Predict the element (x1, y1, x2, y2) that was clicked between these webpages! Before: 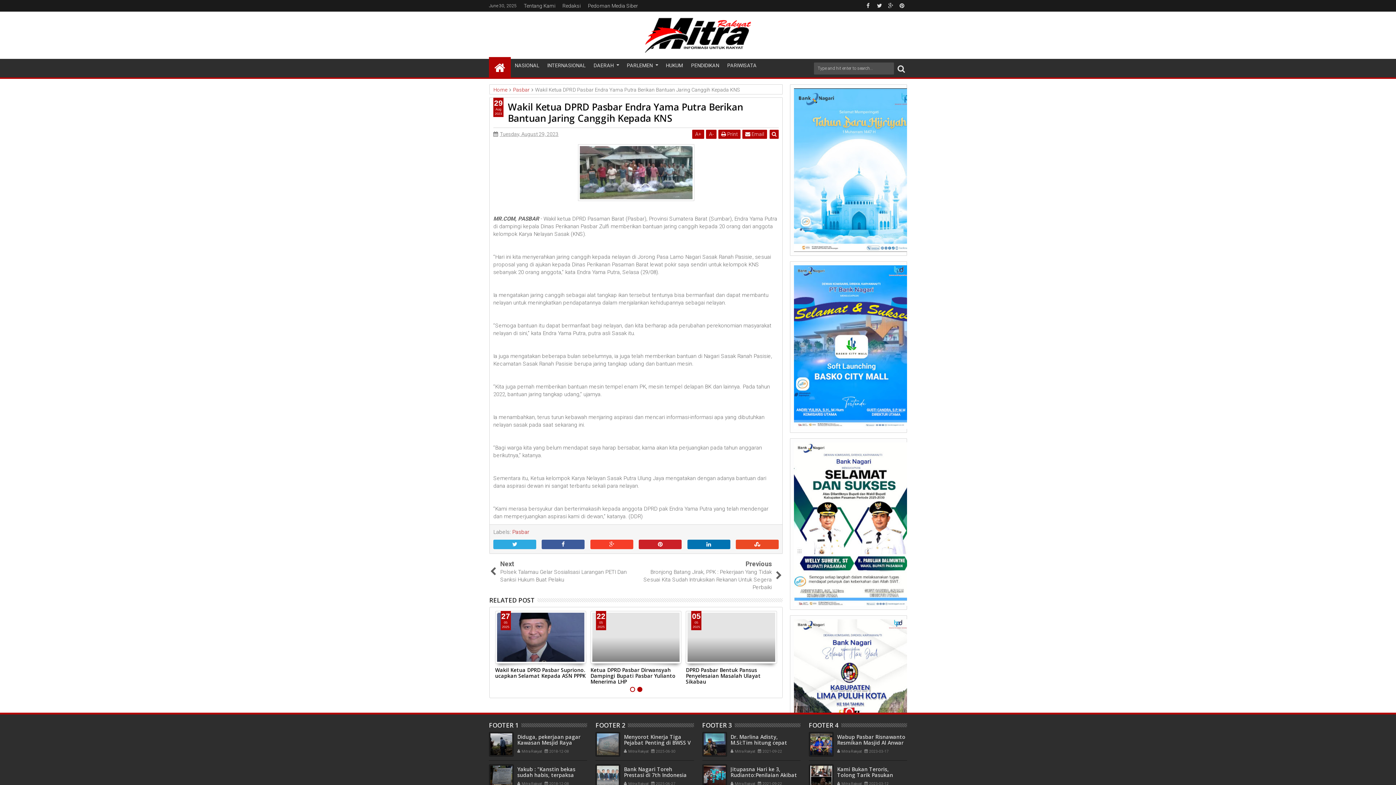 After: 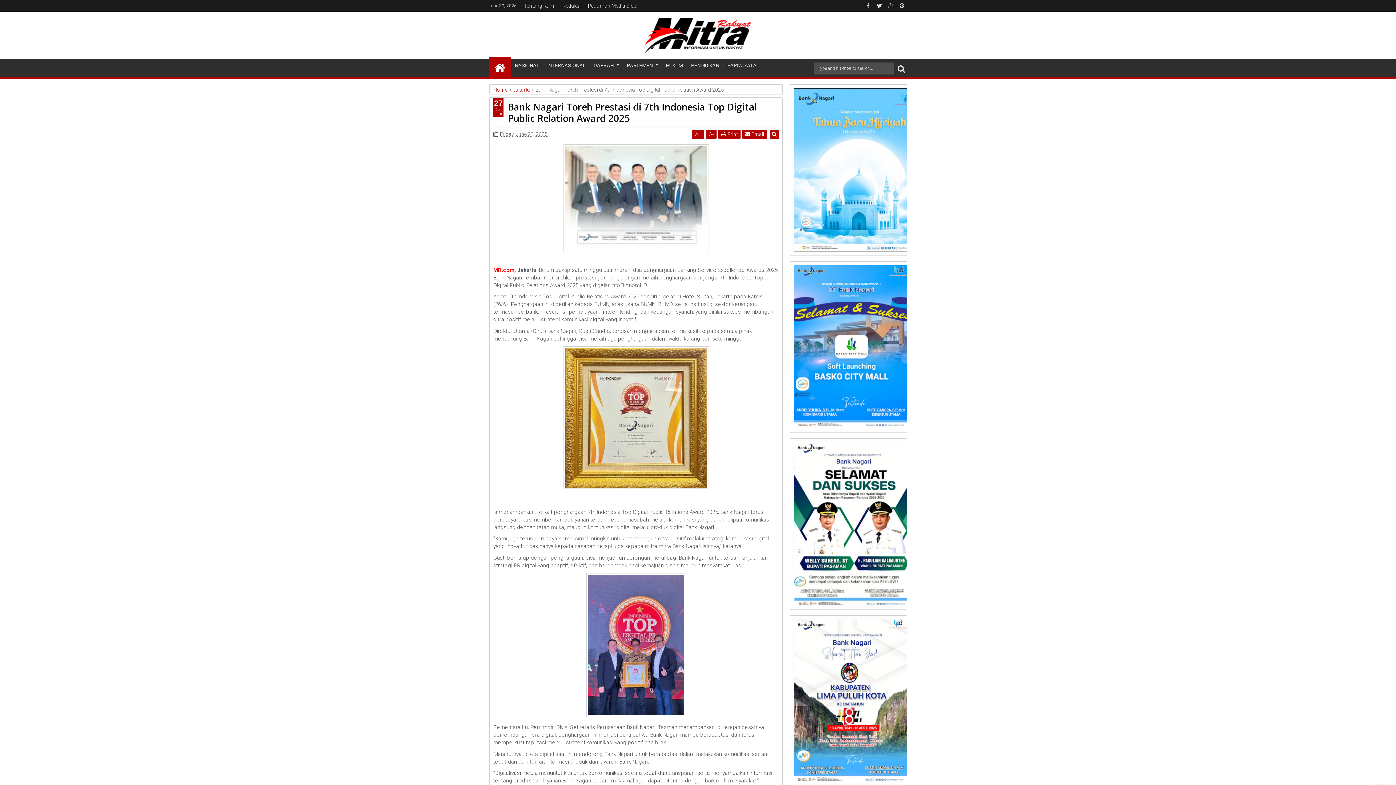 Action: label: Bank Nagari Toreh Prestasi di 7th Indonesia Top Digital Public Relation Award 2025 bbox: (624, 766, 692, 790)